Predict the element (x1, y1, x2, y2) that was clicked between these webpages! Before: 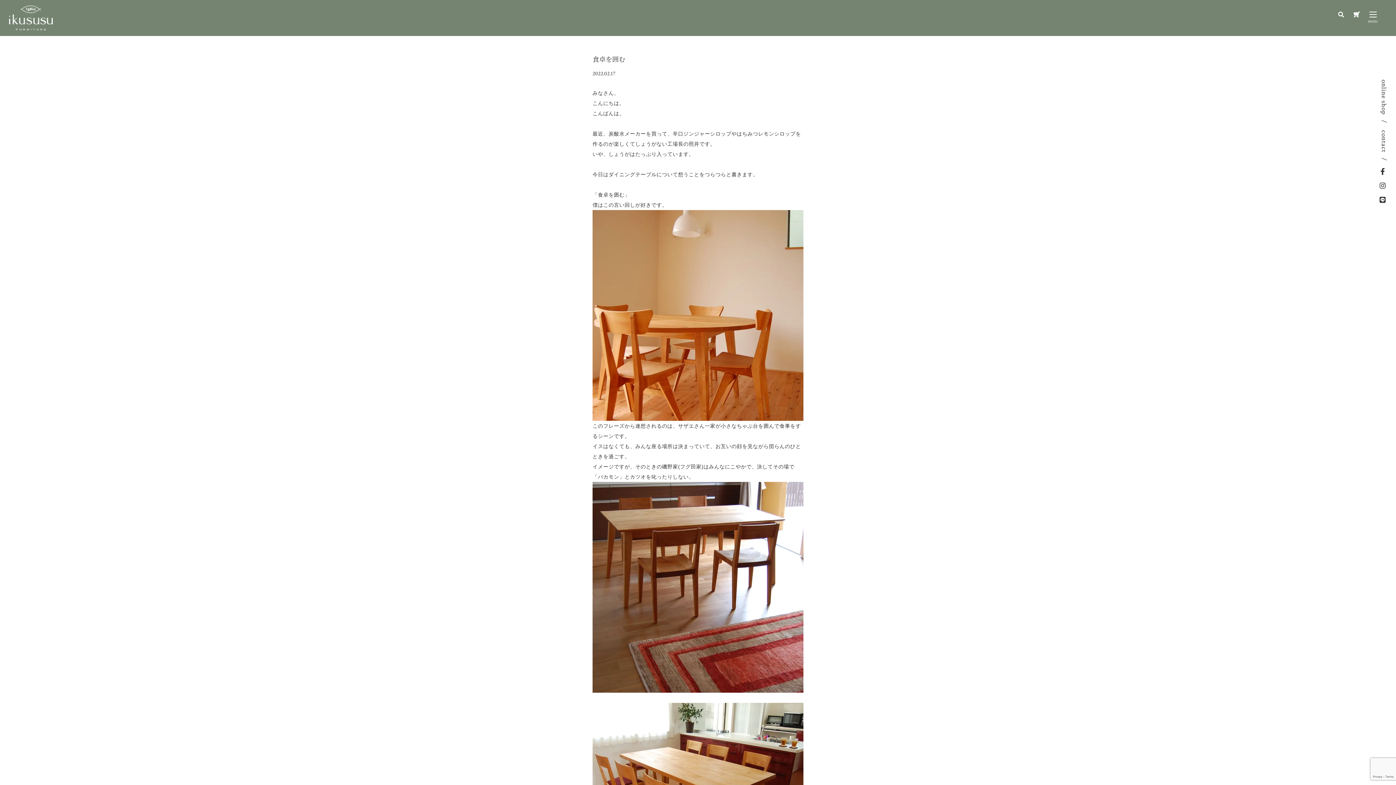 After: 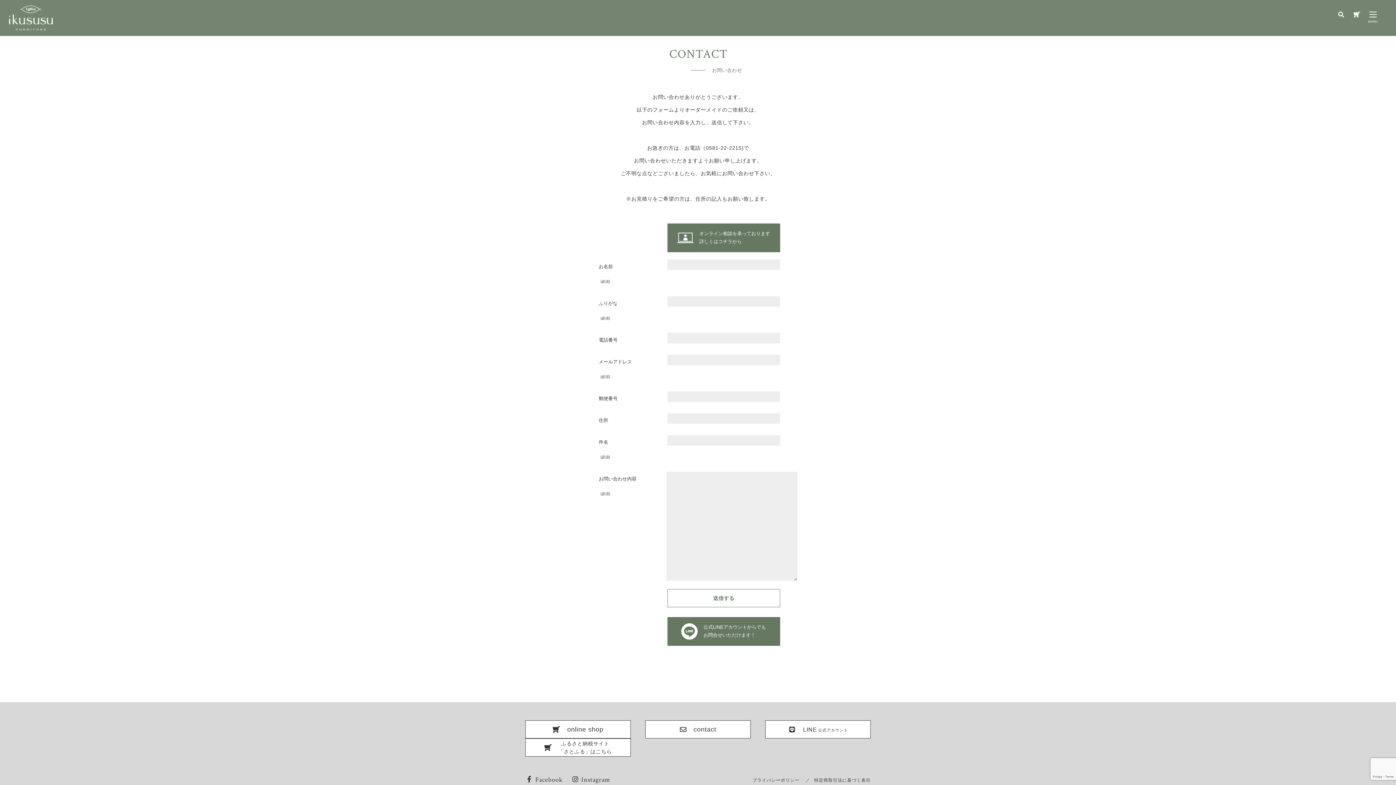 Action: label: contact bbox: (1379, 130, 1388, 152)